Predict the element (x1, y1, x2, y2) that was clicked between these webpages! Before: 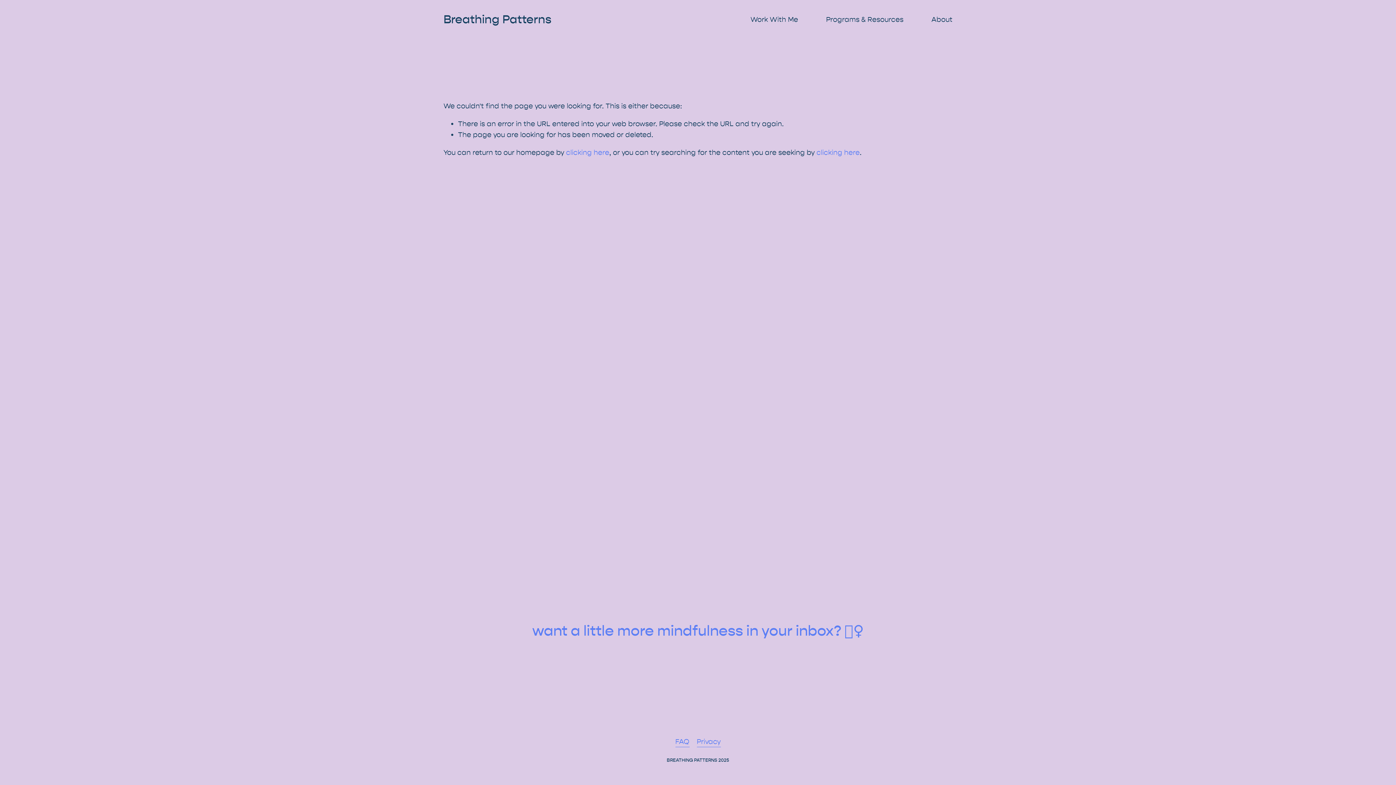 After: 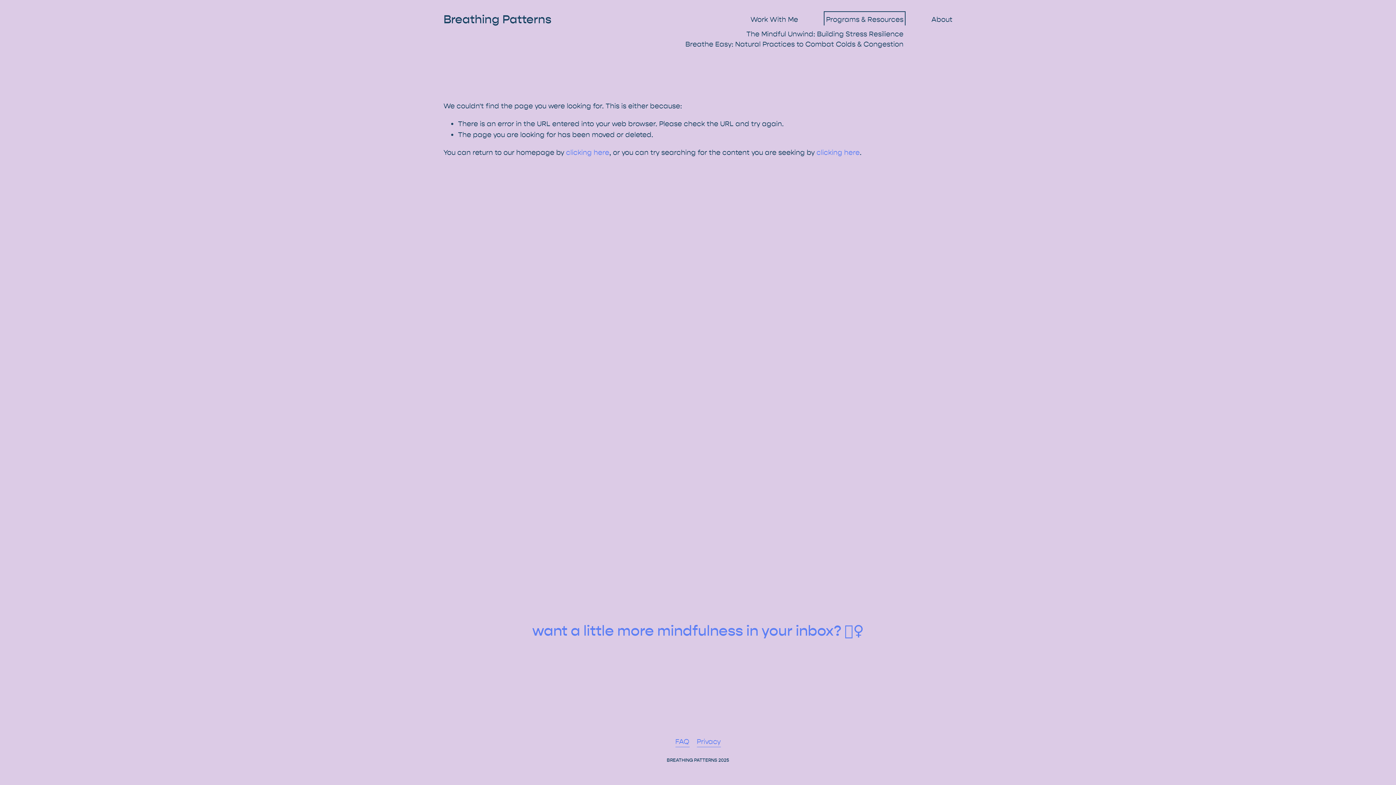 Action: bbox: (826, 13, 903, 25) label: folder dropdown